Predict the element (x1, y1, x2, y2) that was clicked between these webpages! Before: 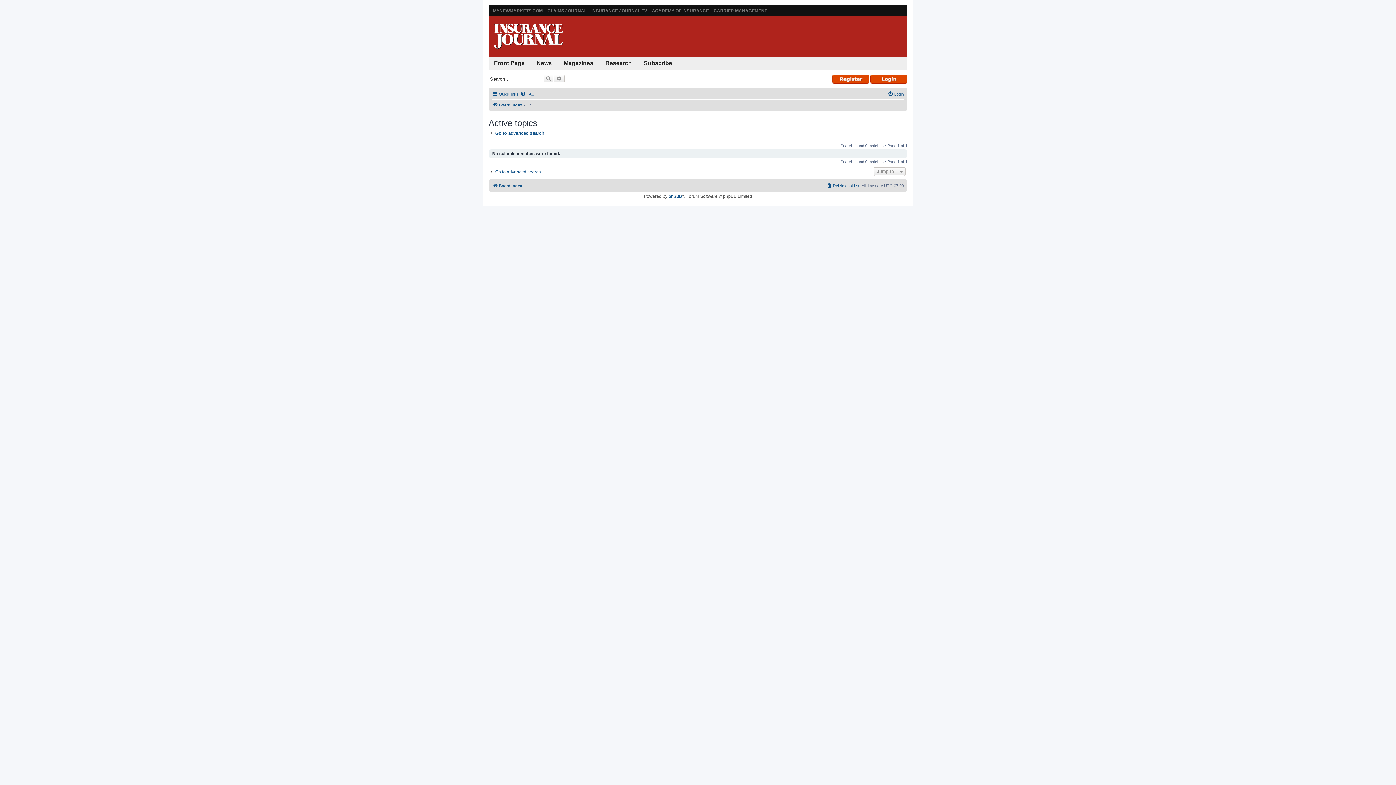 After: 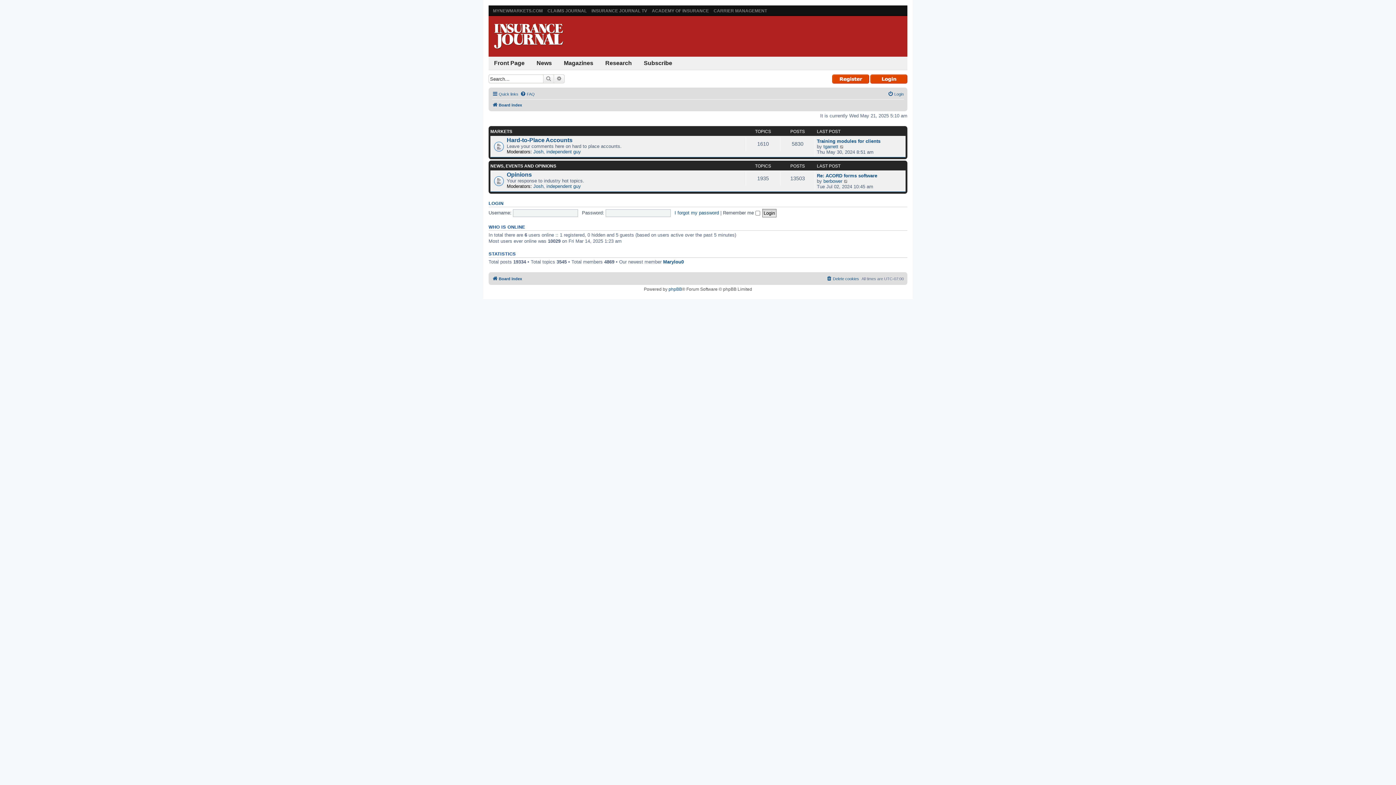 Action: label: Board index bbox: (492, 181, 522, 190)